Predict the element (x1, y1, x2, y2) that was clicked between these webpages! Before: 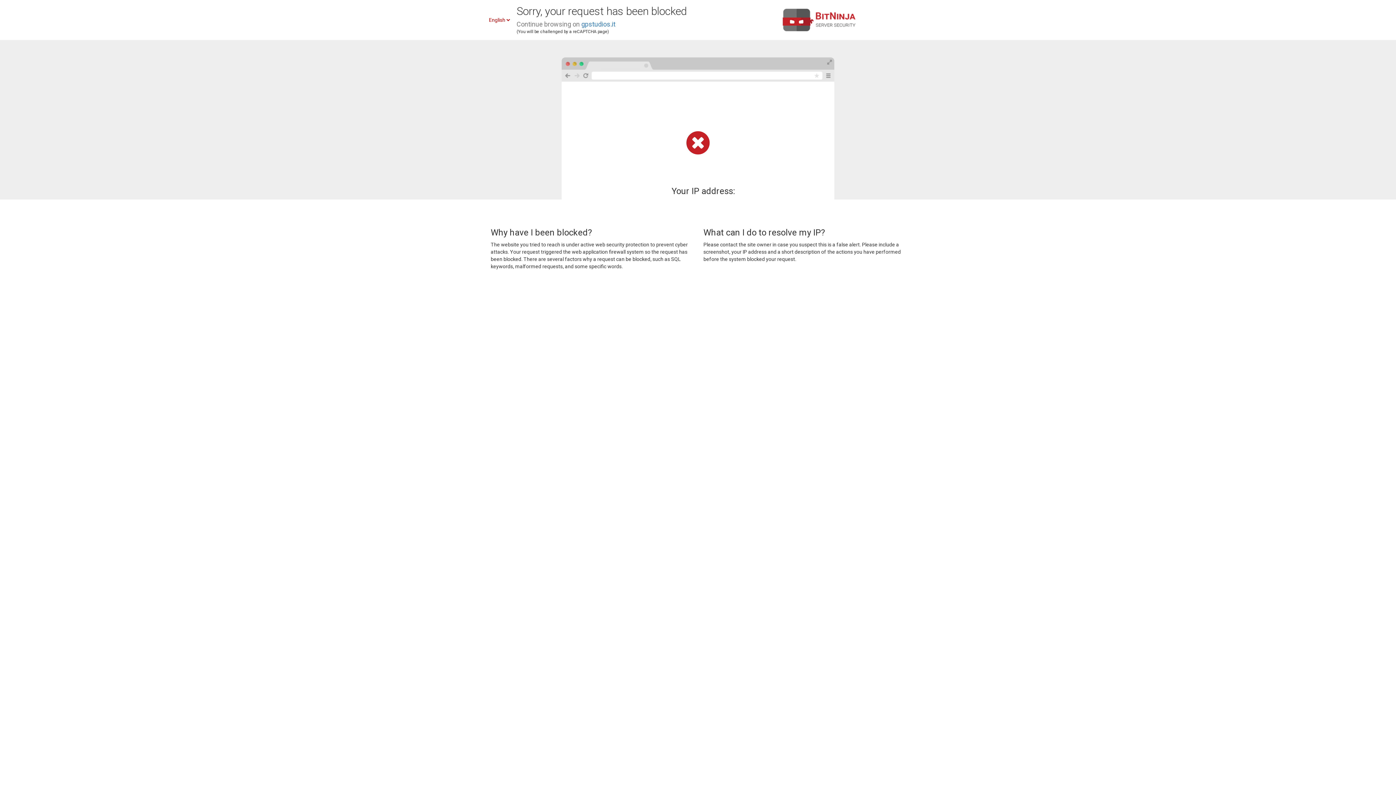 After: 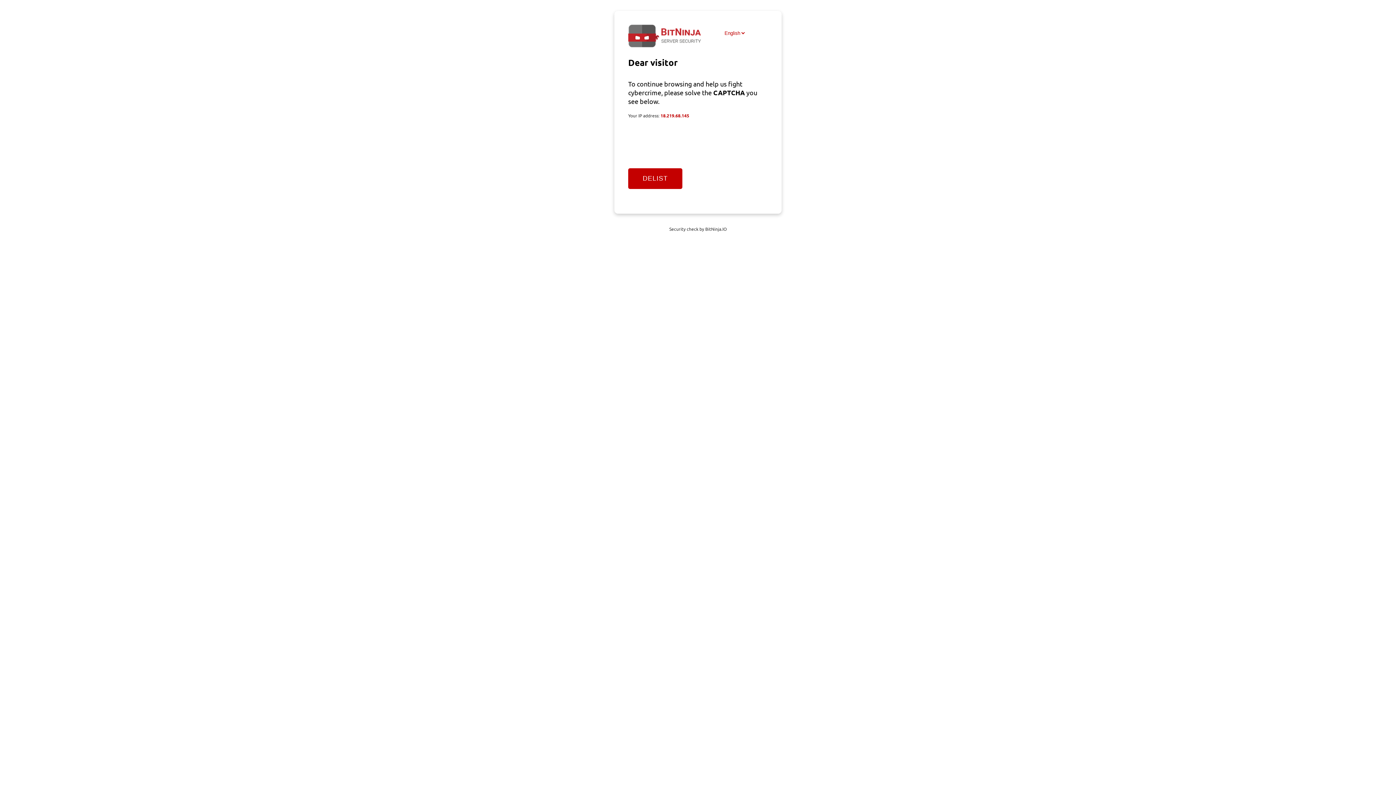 Action: bbox: (581, 20, 615, 28) label: gpstudios.it